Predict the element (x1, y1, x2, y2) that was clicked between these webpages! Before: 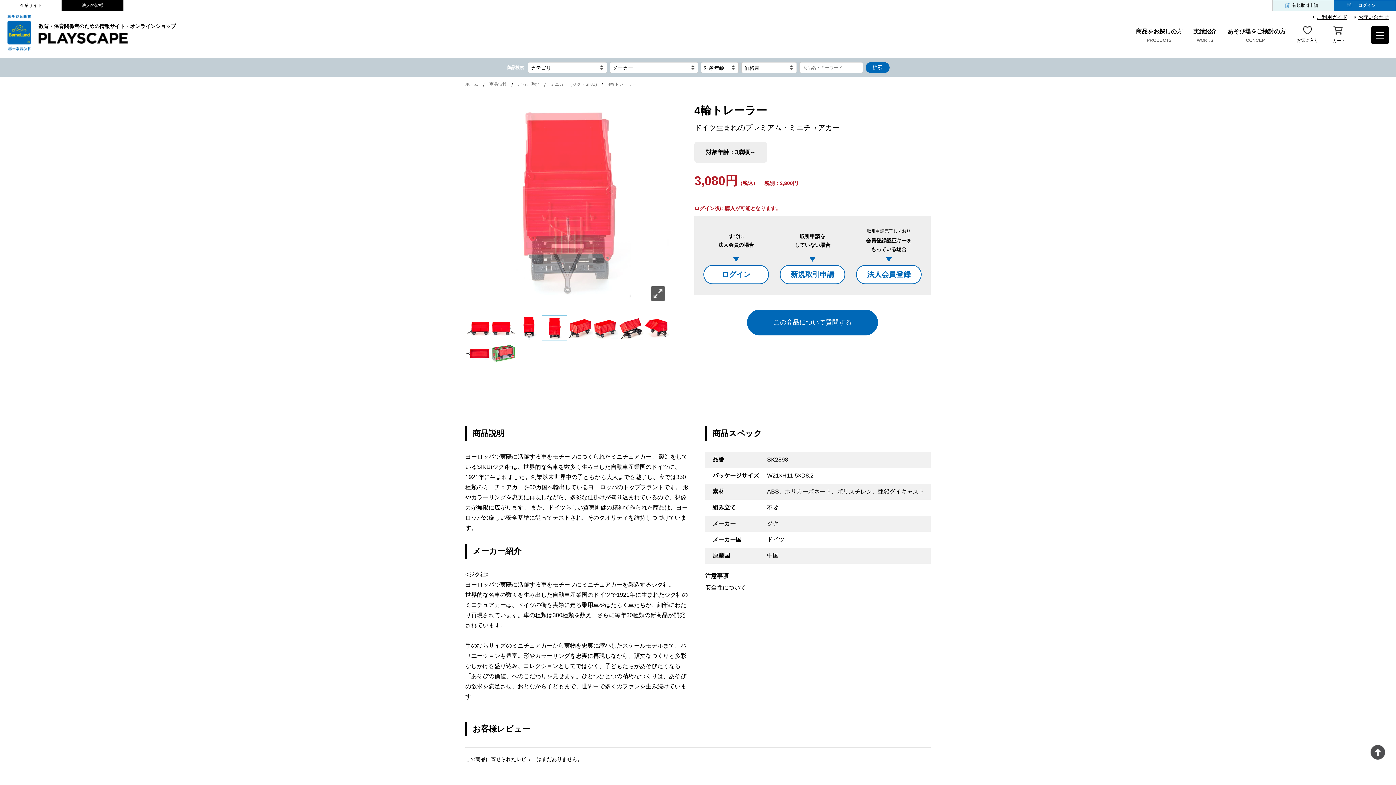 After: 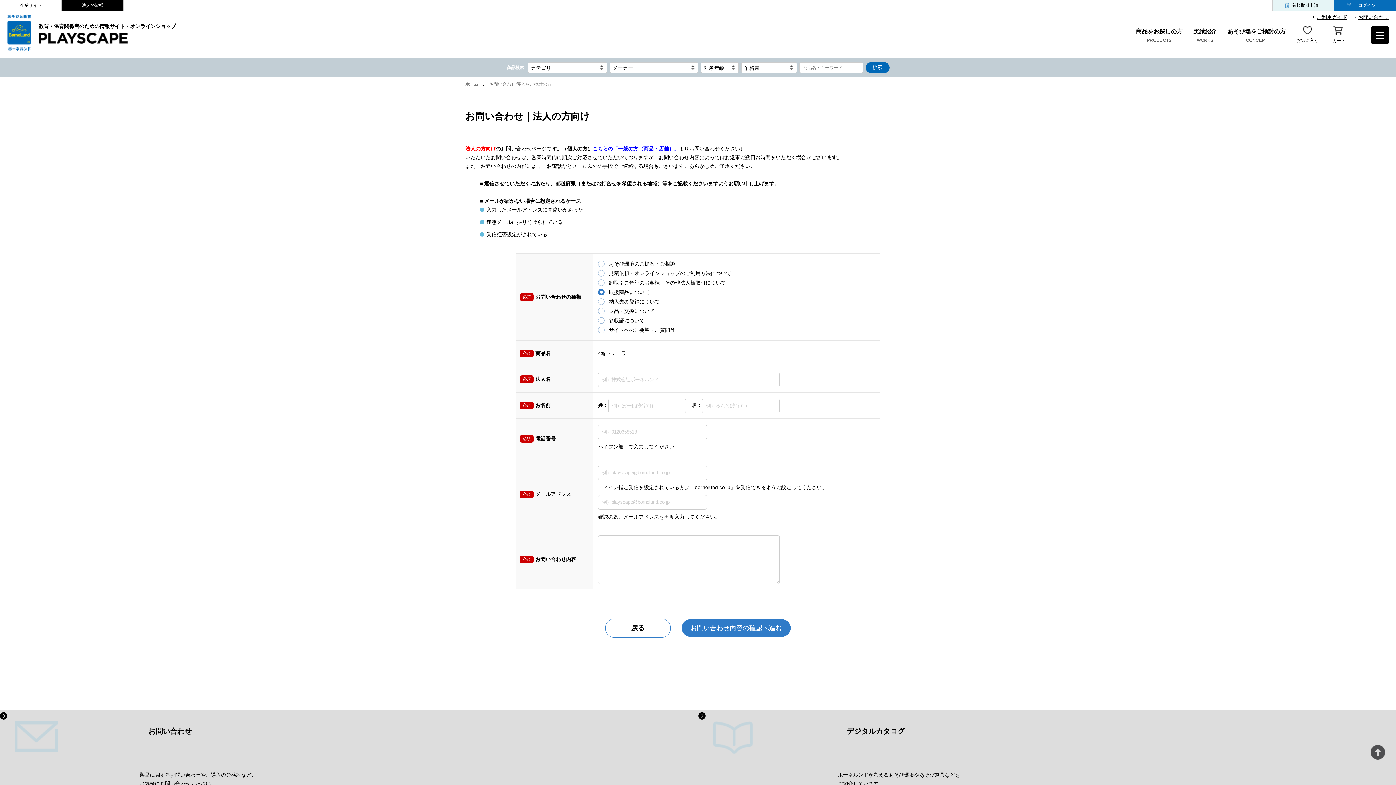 Action: bbox: (747, 309, 878, 335) label: この商品について質問する